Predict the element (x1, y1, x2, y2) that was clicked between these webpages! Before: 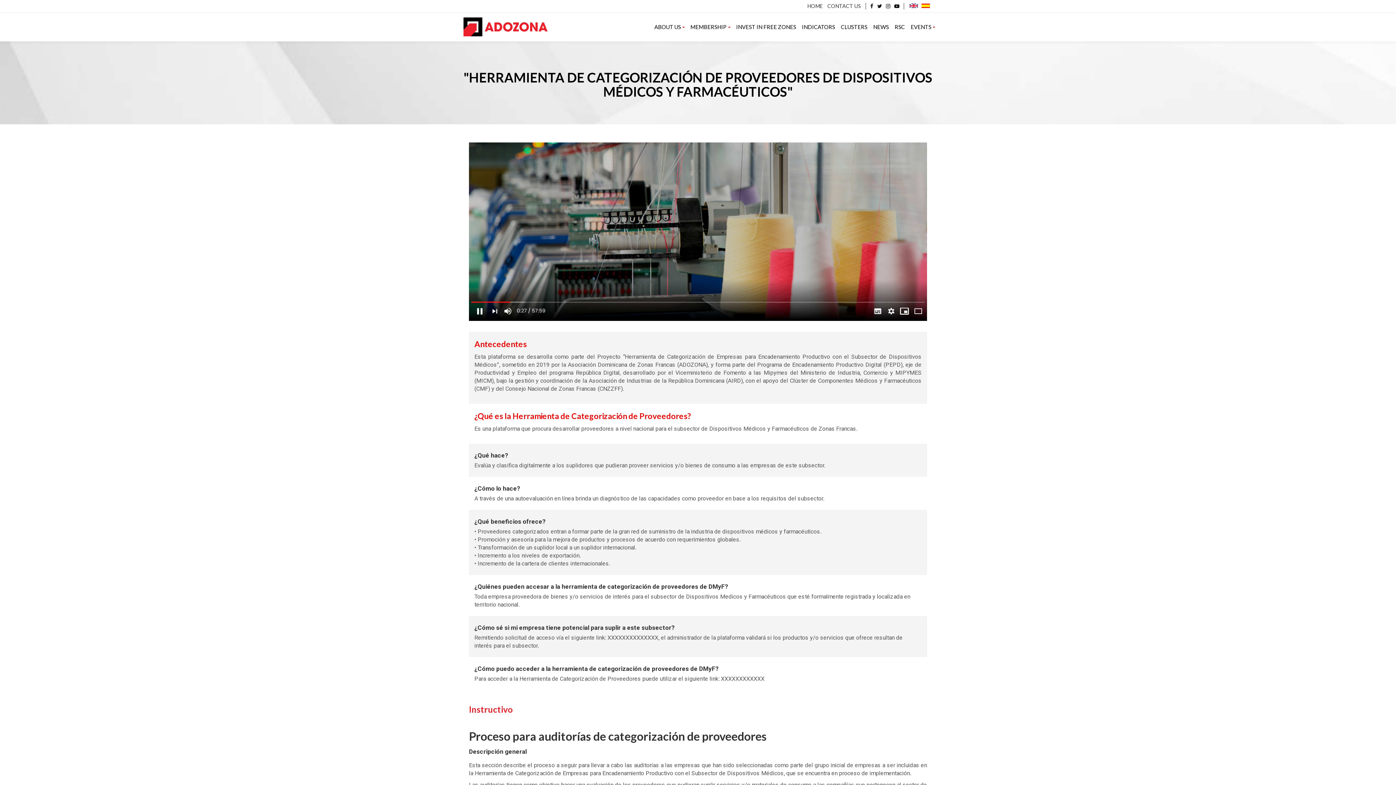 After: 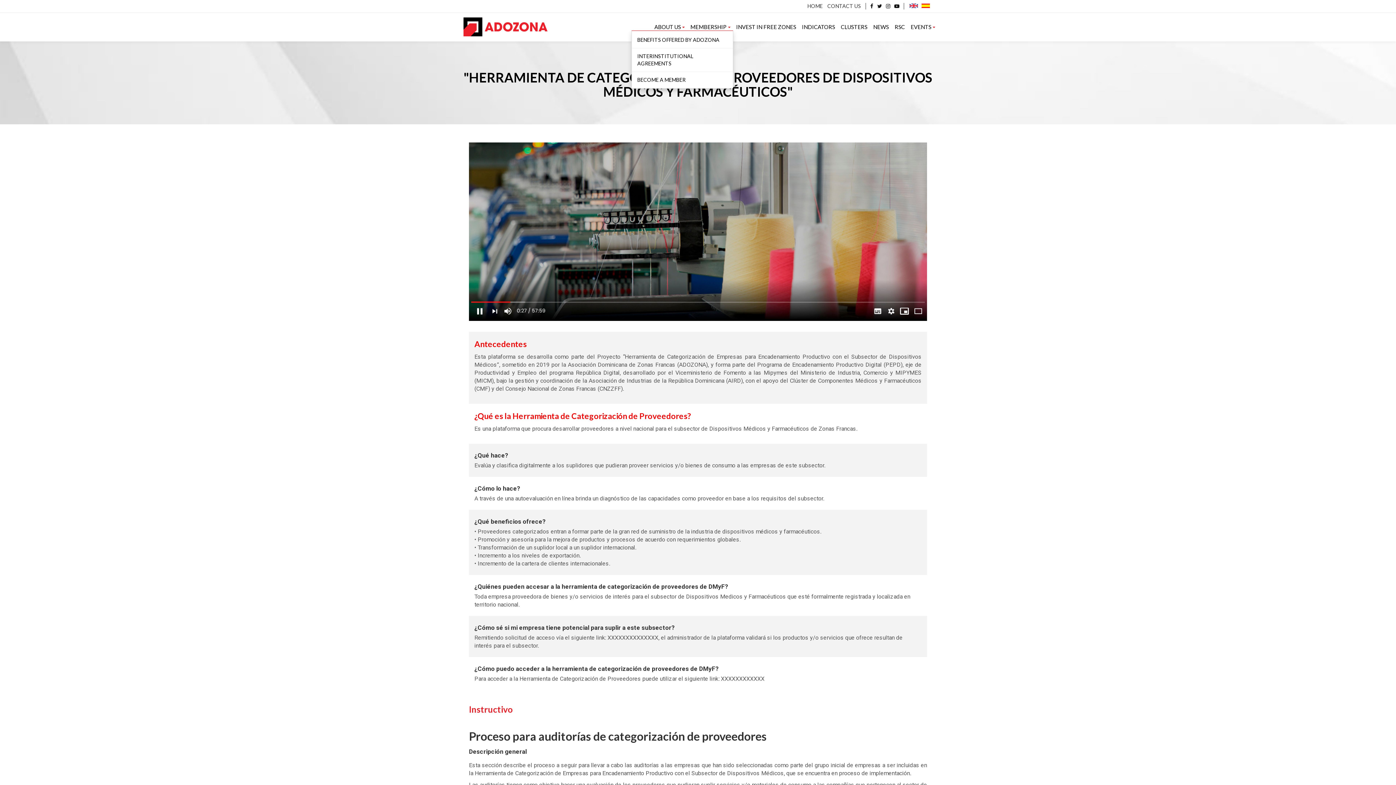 Action: bbox: (690, 23, 730, 30) label: MEMBERSHIP